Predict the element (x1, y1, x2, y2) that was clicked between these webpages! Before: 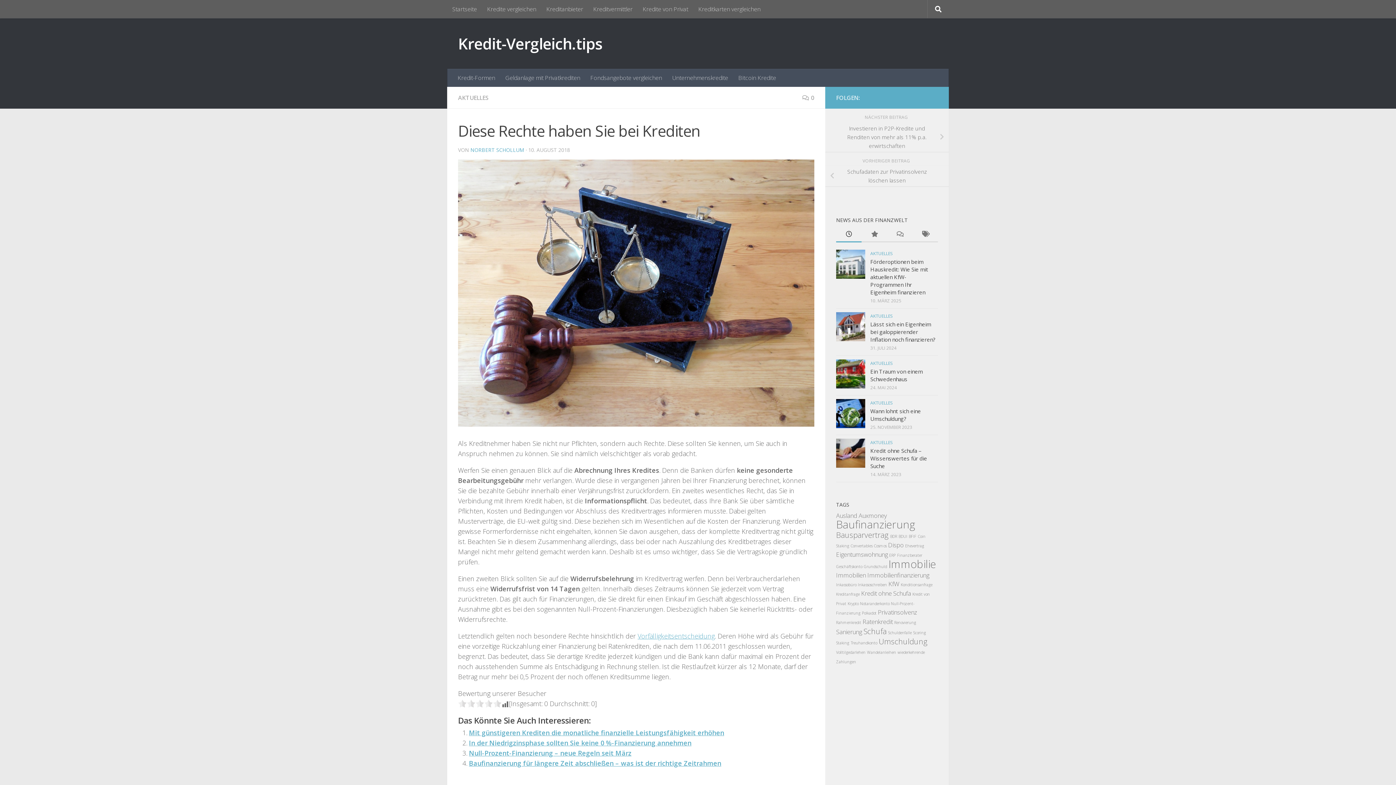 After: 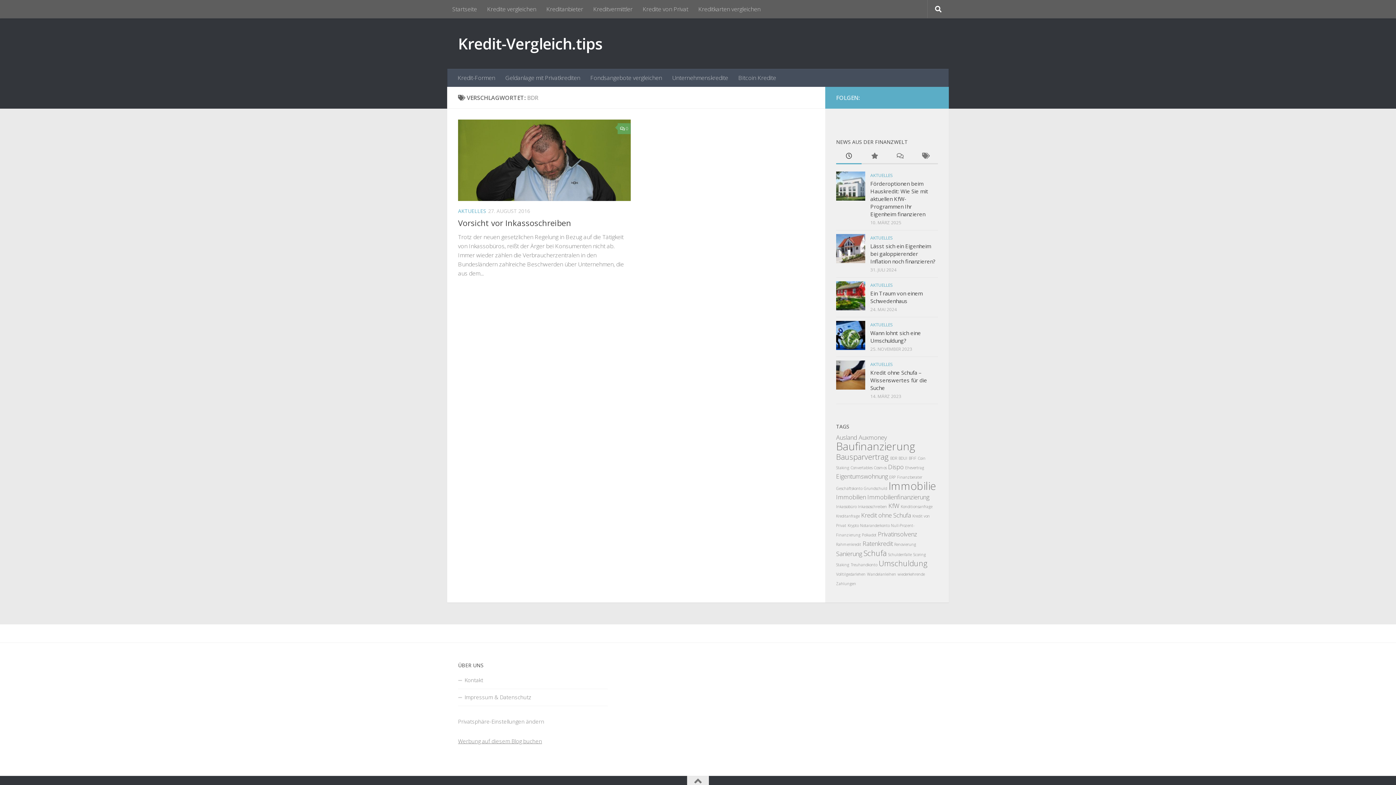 Action: bbox: (890, 534, 897, 539) label: BDR (1 Eintrag)